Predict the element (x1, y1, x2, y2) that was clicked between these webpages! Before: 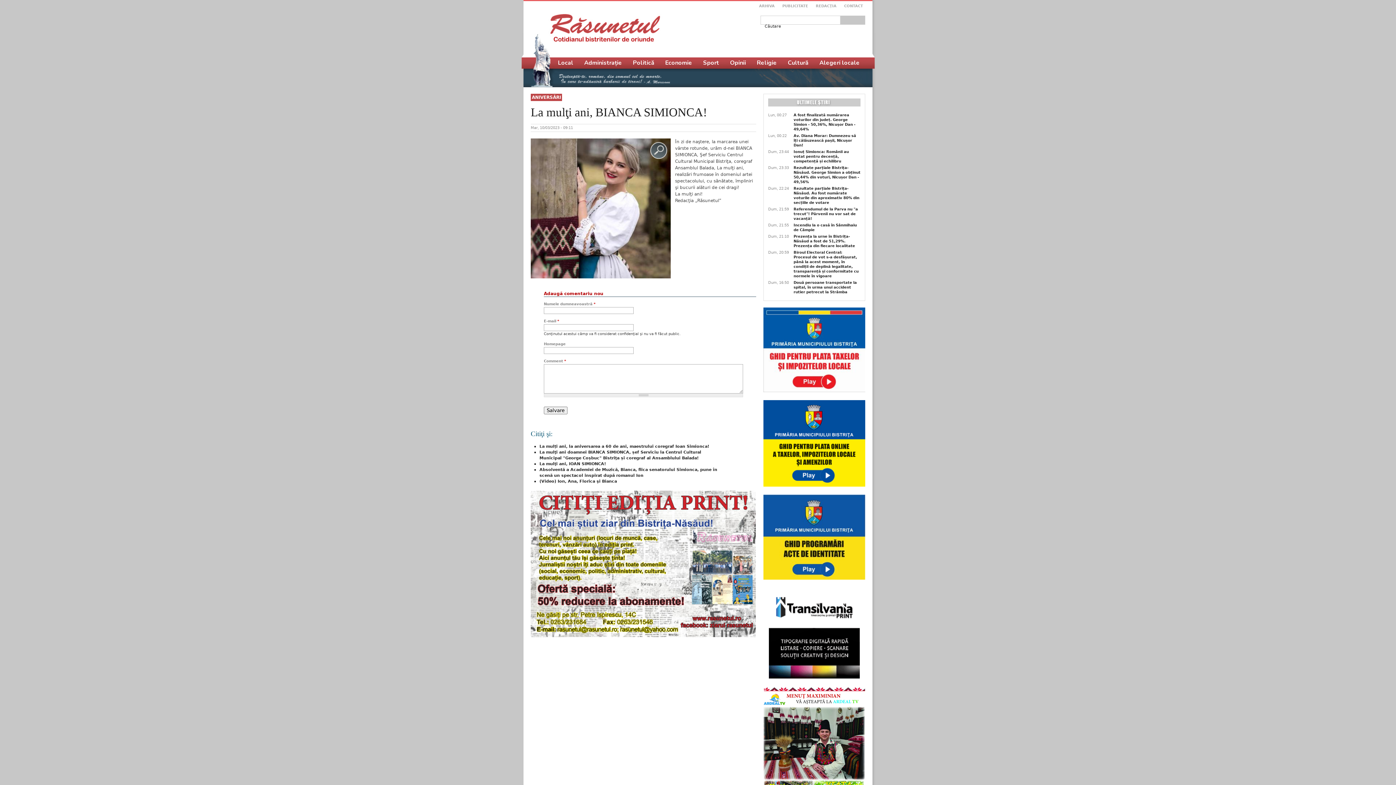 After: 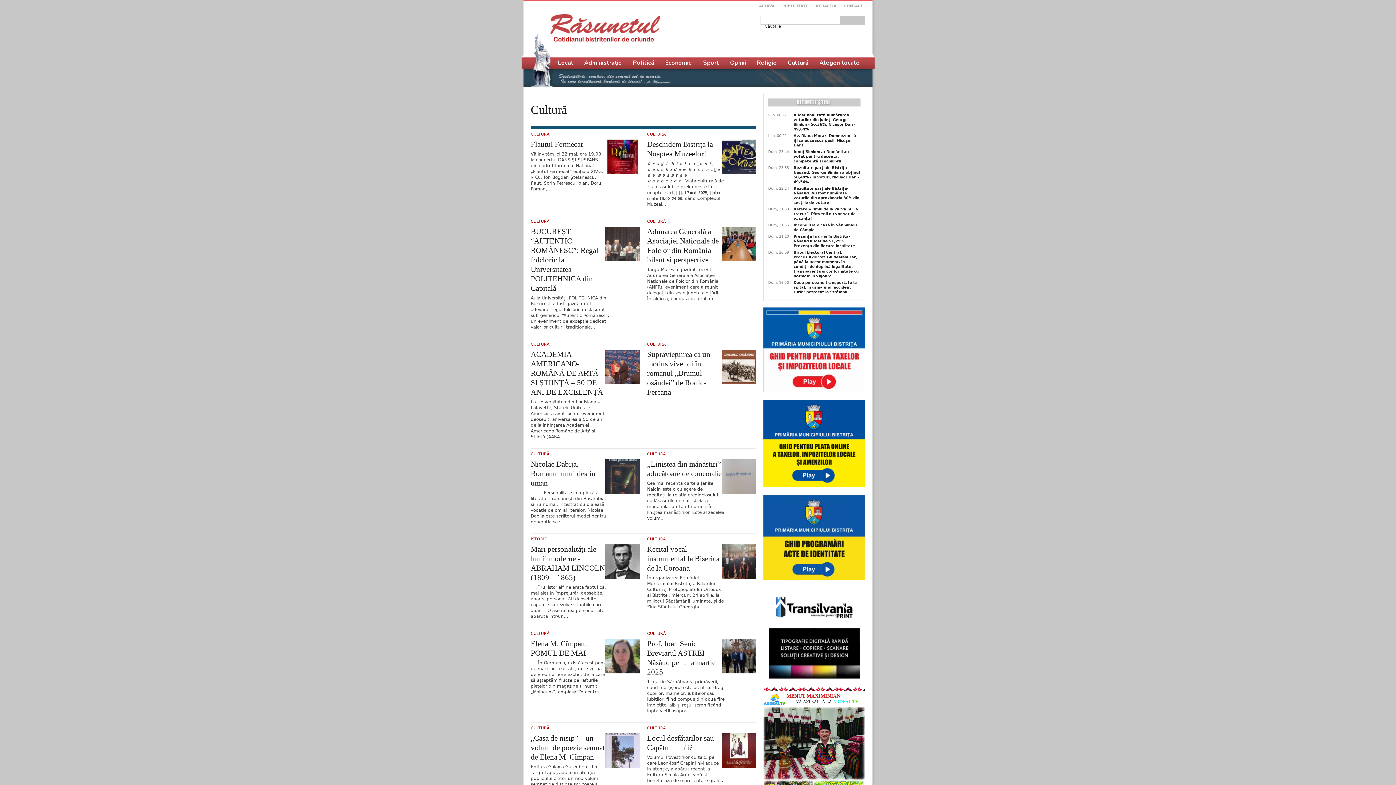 Action: bbox: (782, 57, 814, 68) label: Cultură